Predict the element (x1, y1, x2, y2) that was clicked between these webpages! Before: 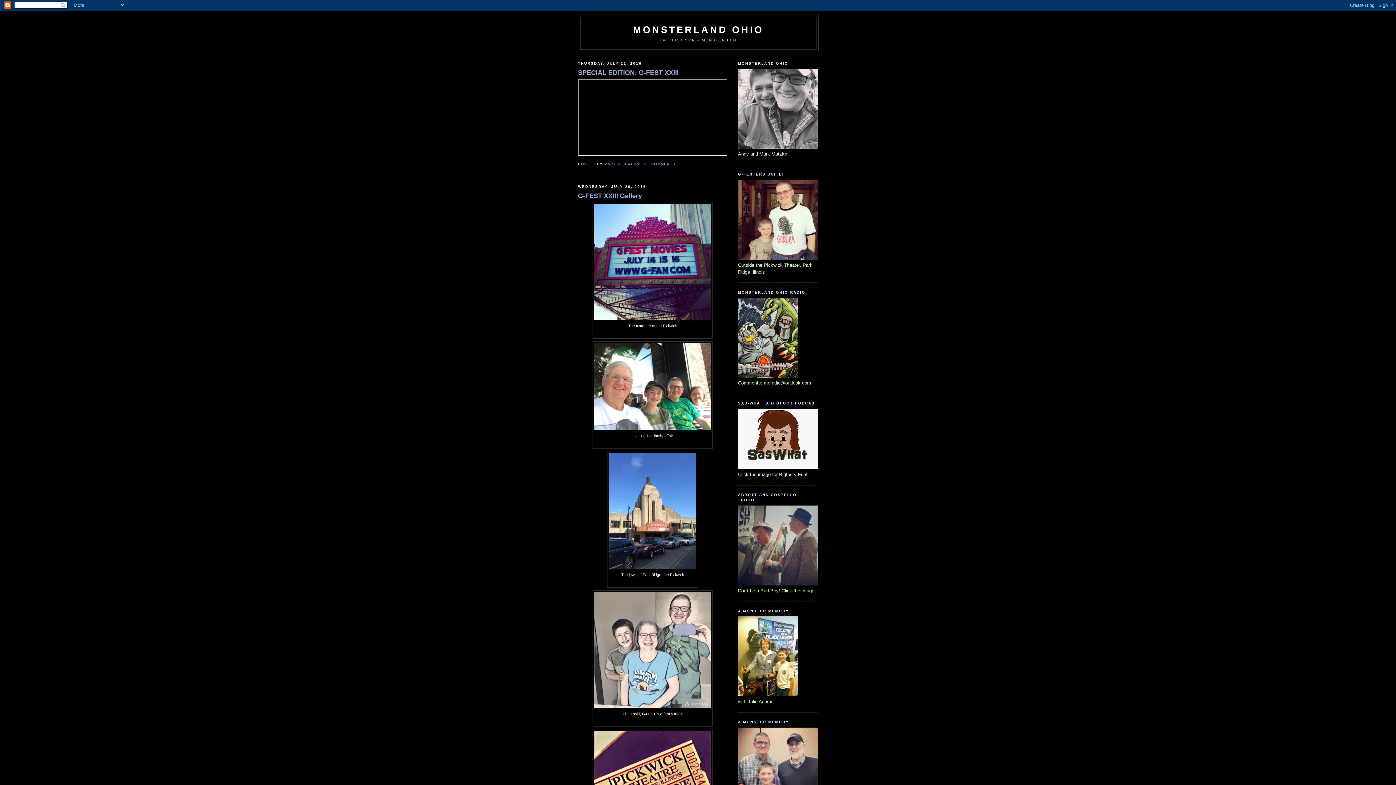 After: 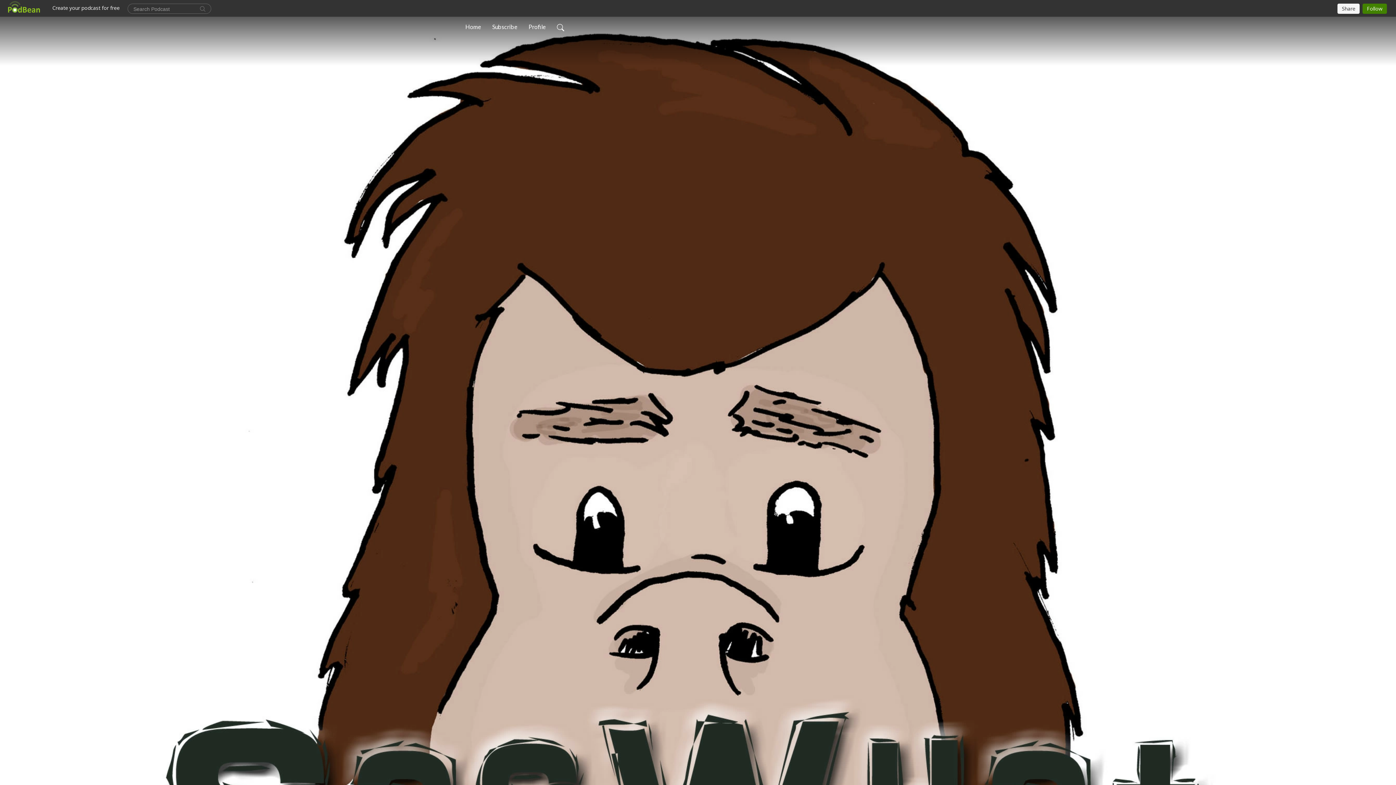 Action: bbox: (738, 465, 818, 470)